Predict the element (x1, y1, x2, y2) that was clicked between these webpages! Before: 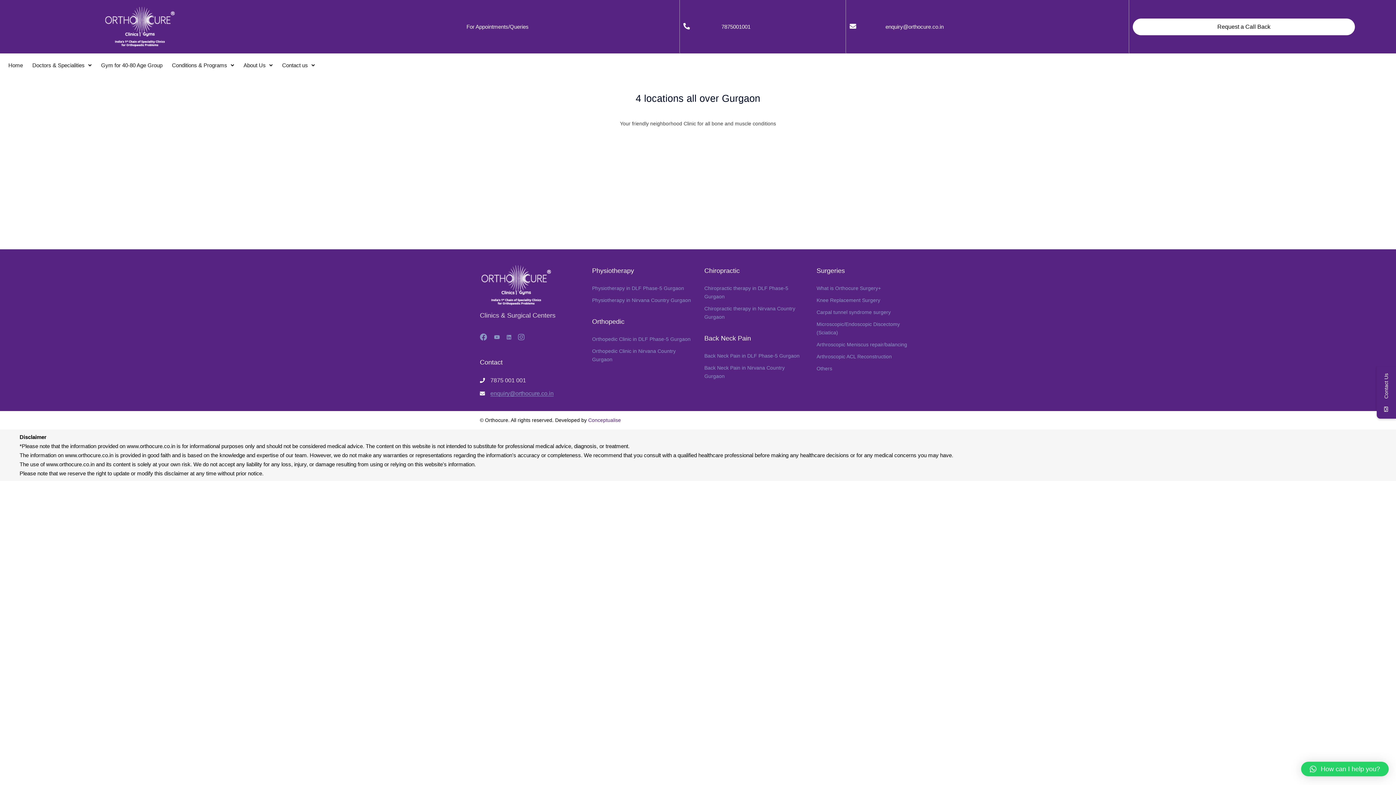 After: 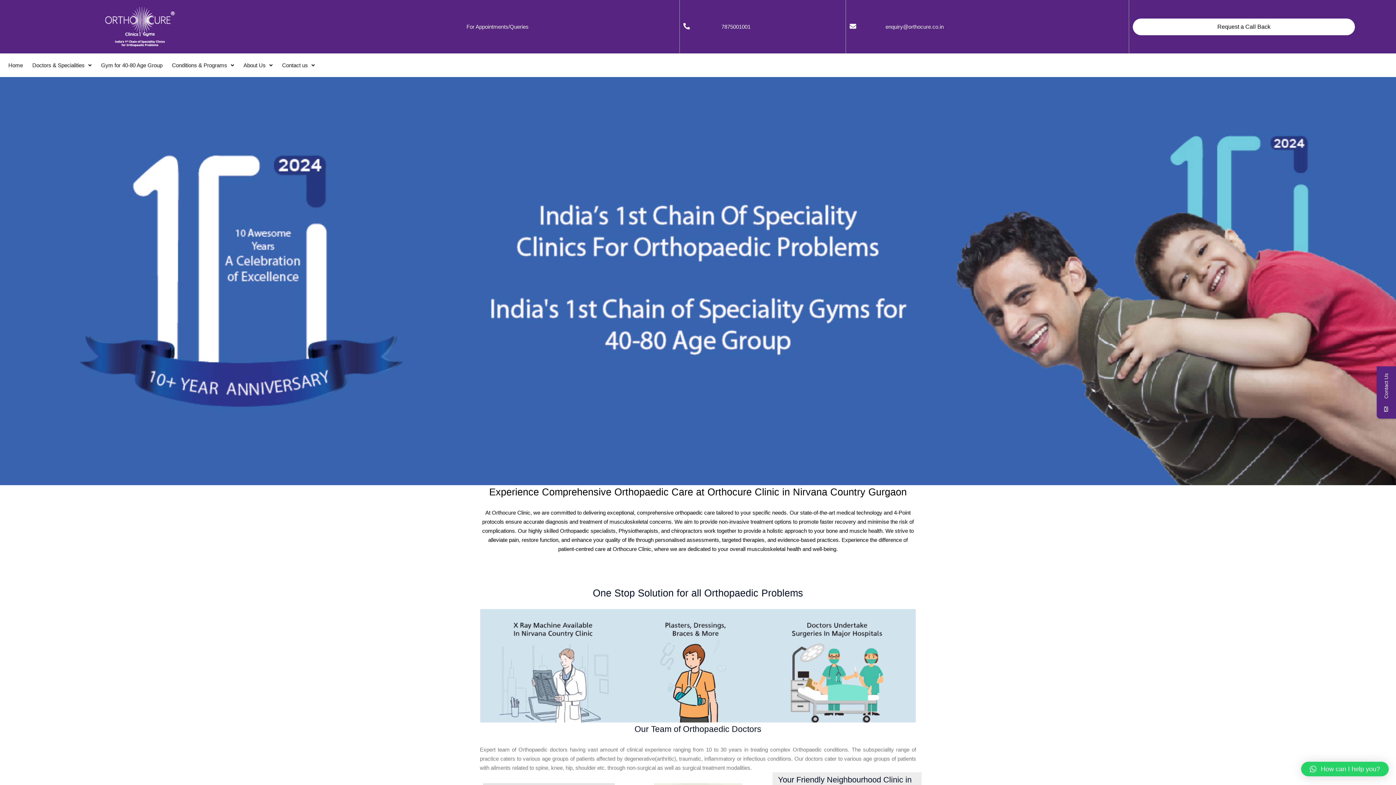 Action: bbox: (592, 347, 691, 364) label: Orthopedic Clinic in Nirvana Country Gurgaon